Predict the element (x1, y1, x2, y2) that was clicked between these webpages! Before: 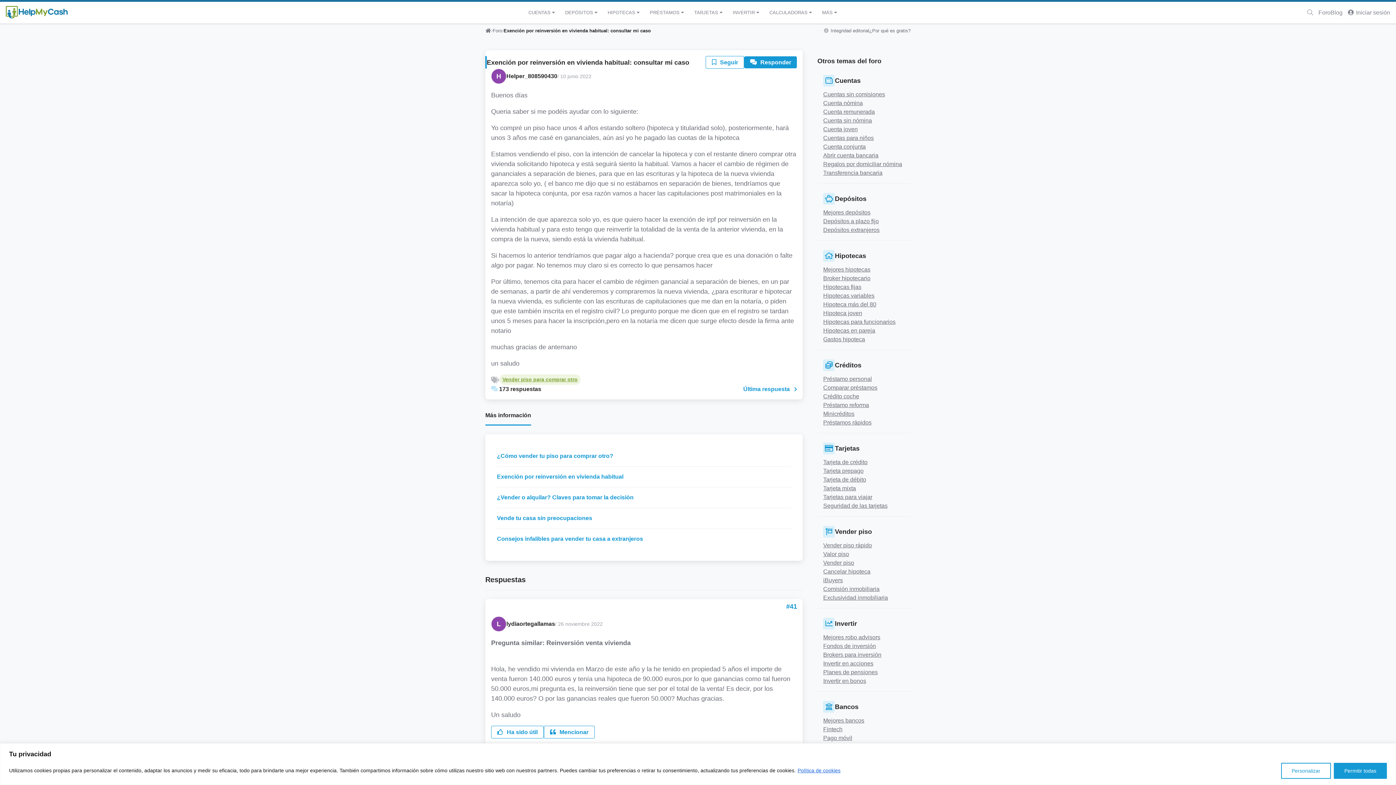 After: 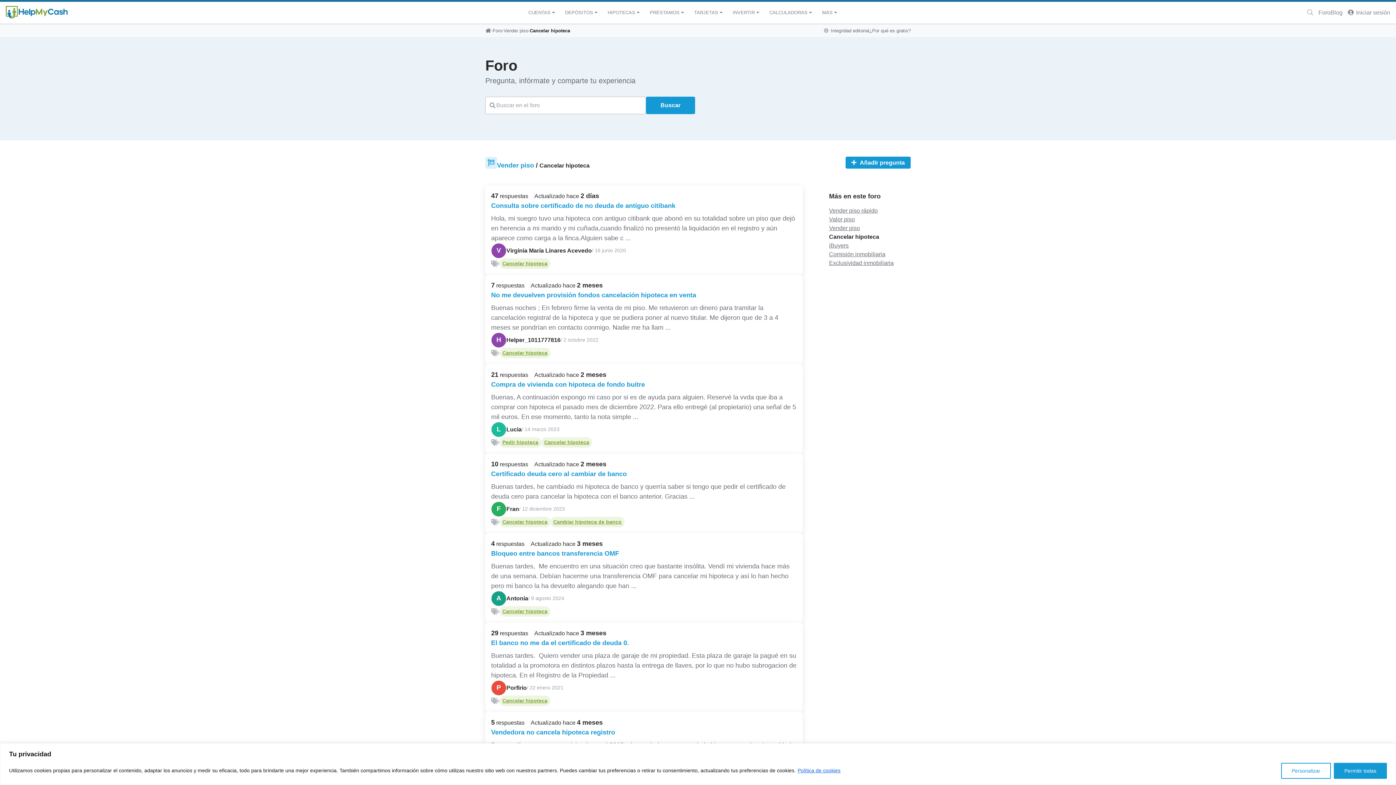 Action: bbox: (823, 567, 905, 576) label: Cancelar hipoteca